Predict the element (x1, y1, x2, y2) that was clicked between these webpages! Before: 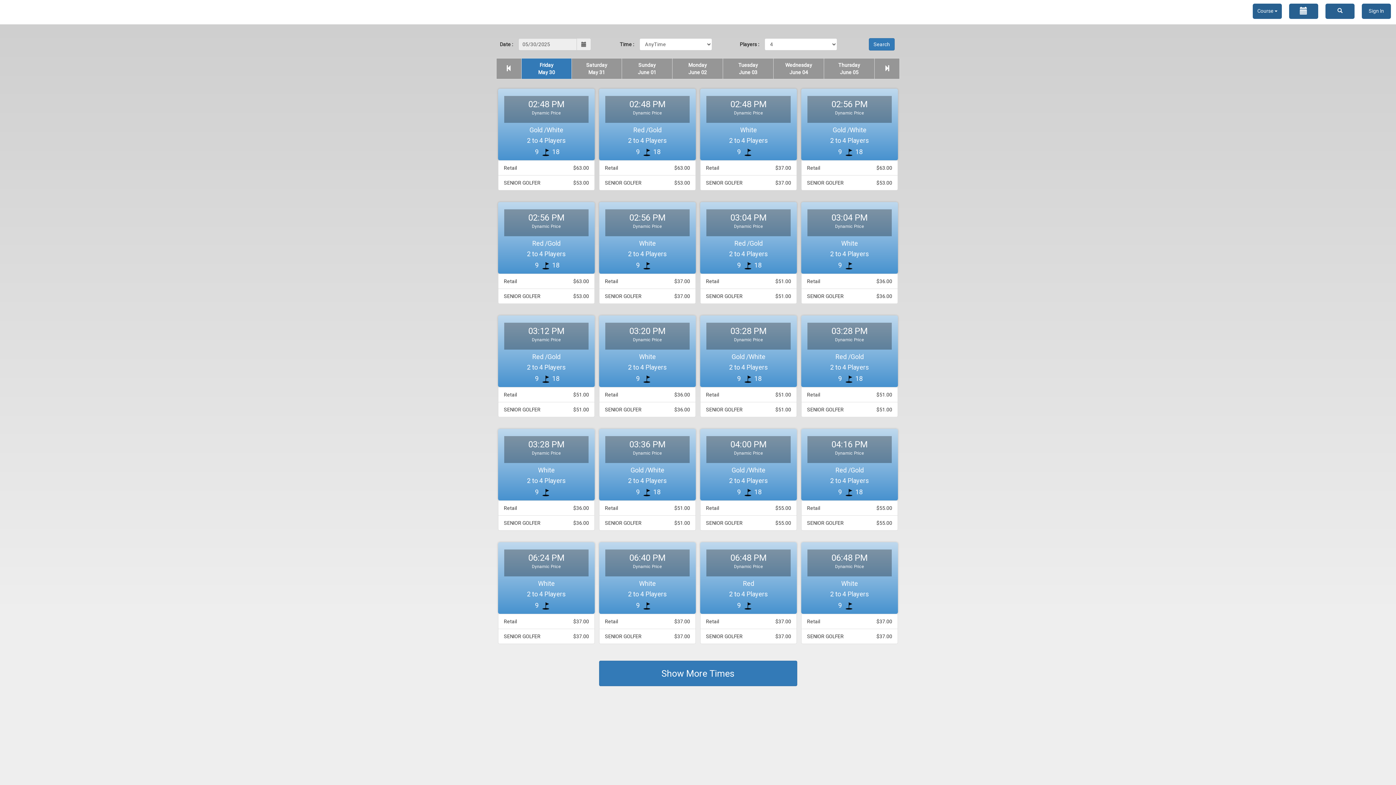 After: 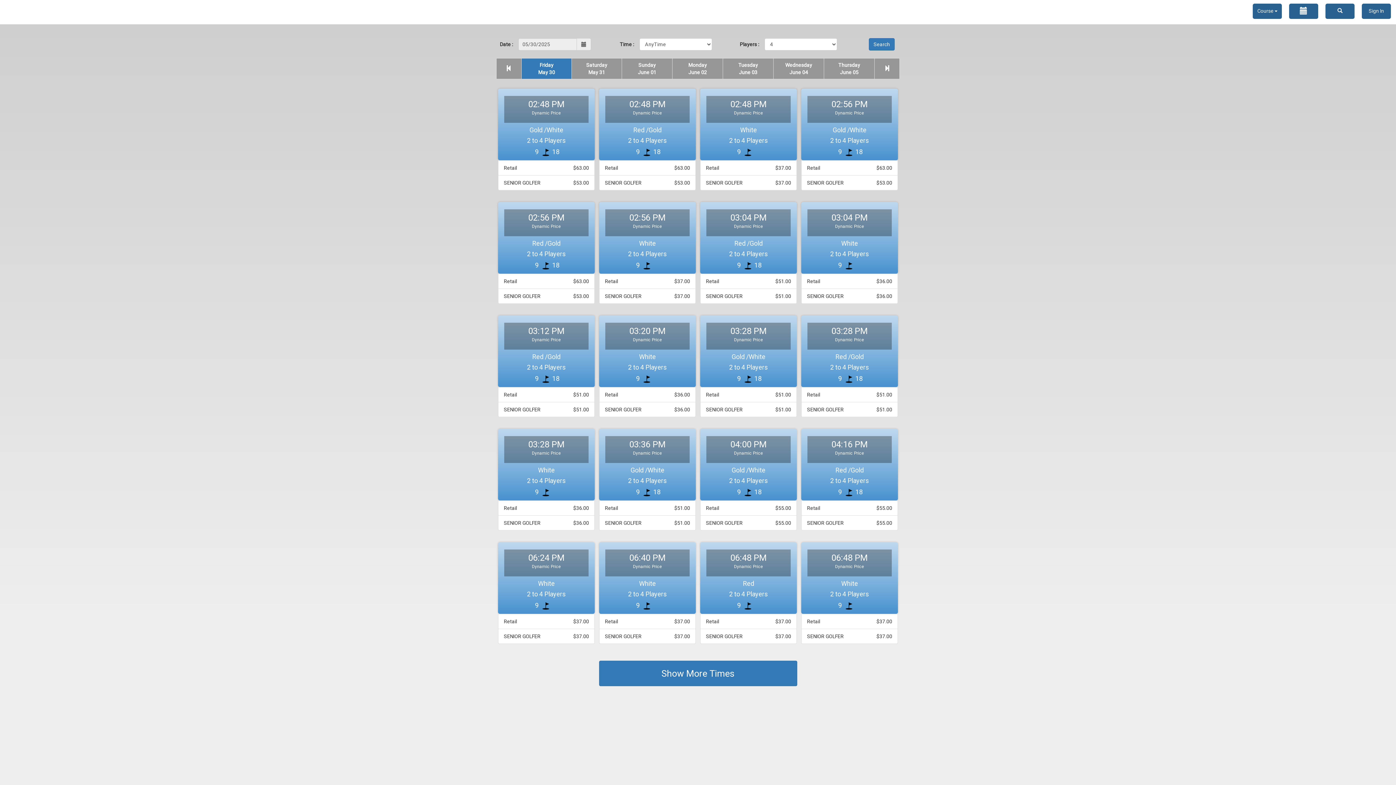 Action: bbox: (1, 0, 12, 18)